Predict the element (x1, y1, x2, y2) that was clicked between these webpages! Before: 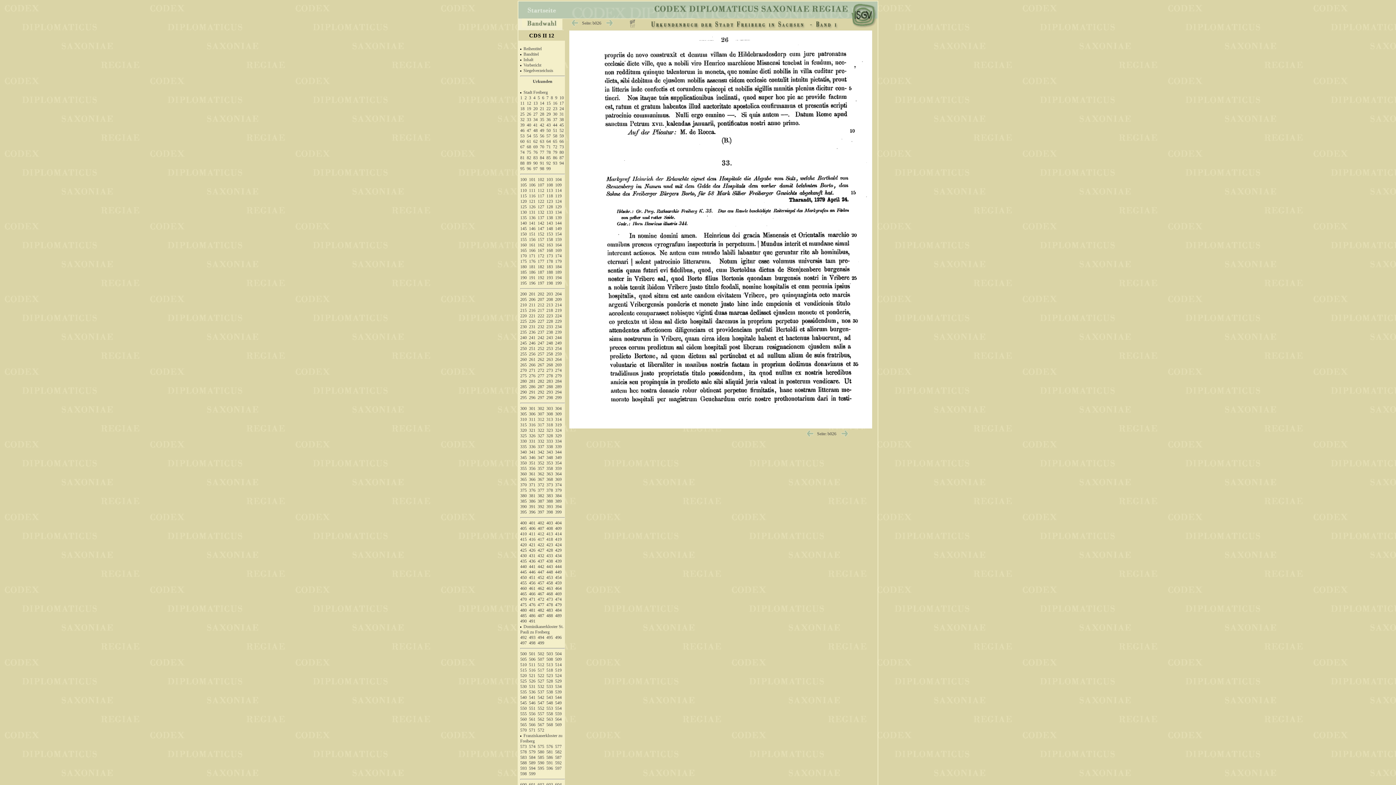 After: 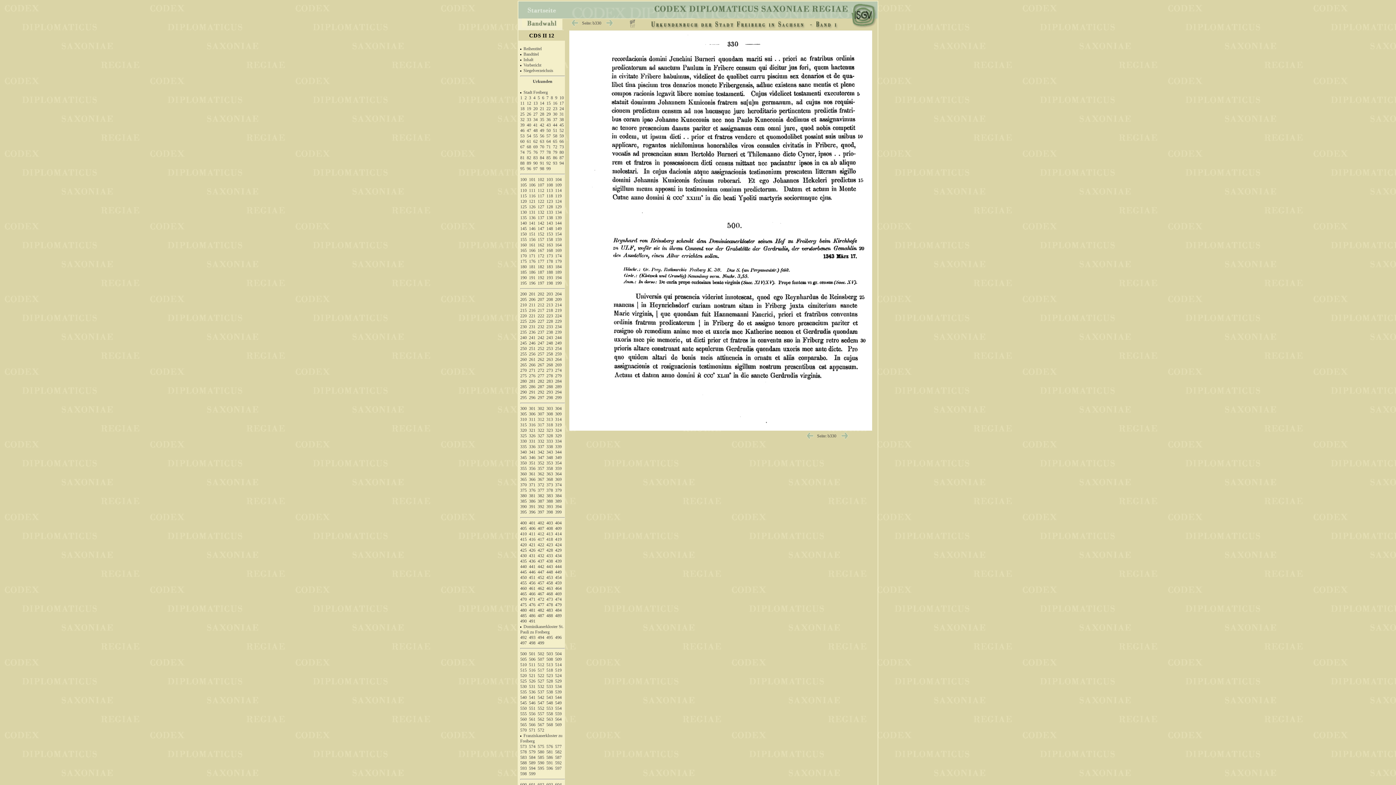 Action: bbox: (520, 651, 526, 656) label: 500